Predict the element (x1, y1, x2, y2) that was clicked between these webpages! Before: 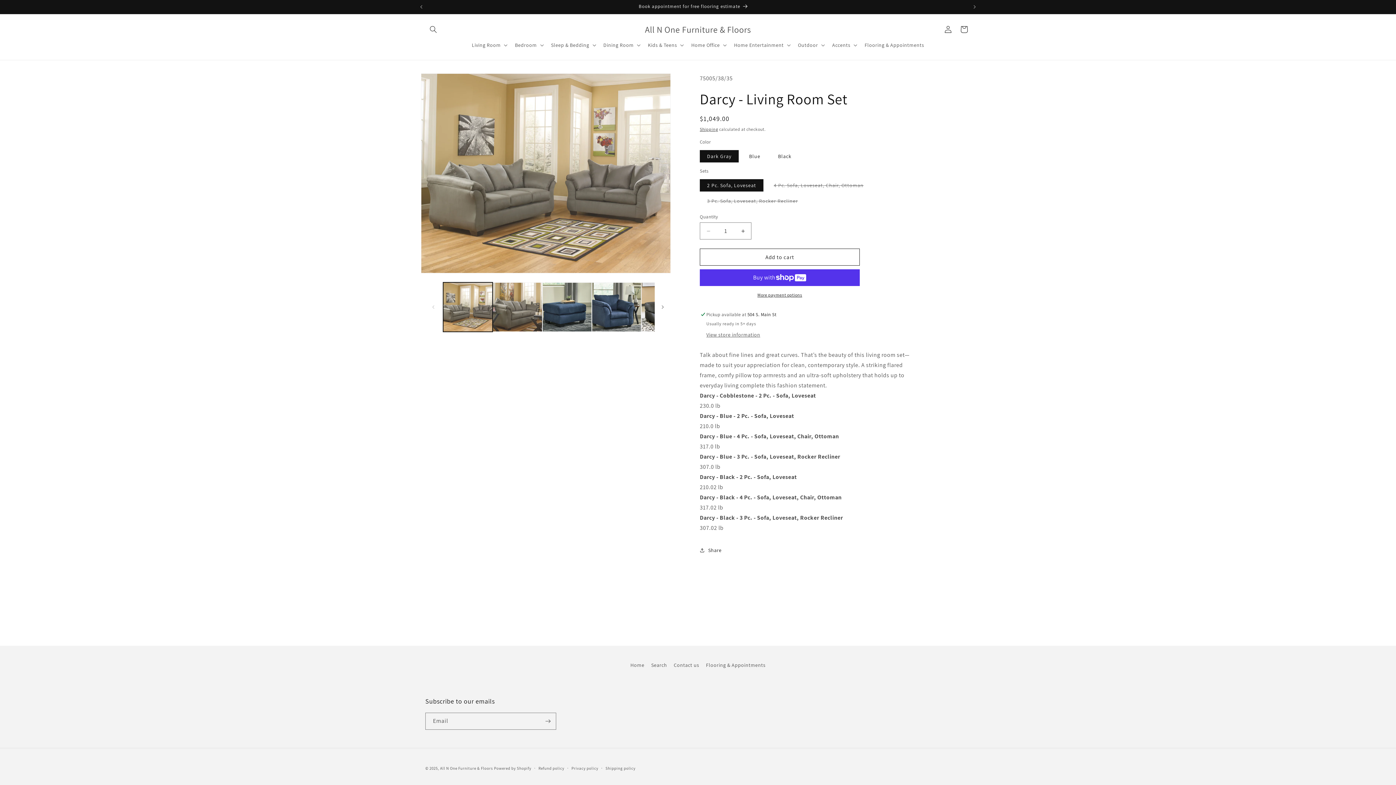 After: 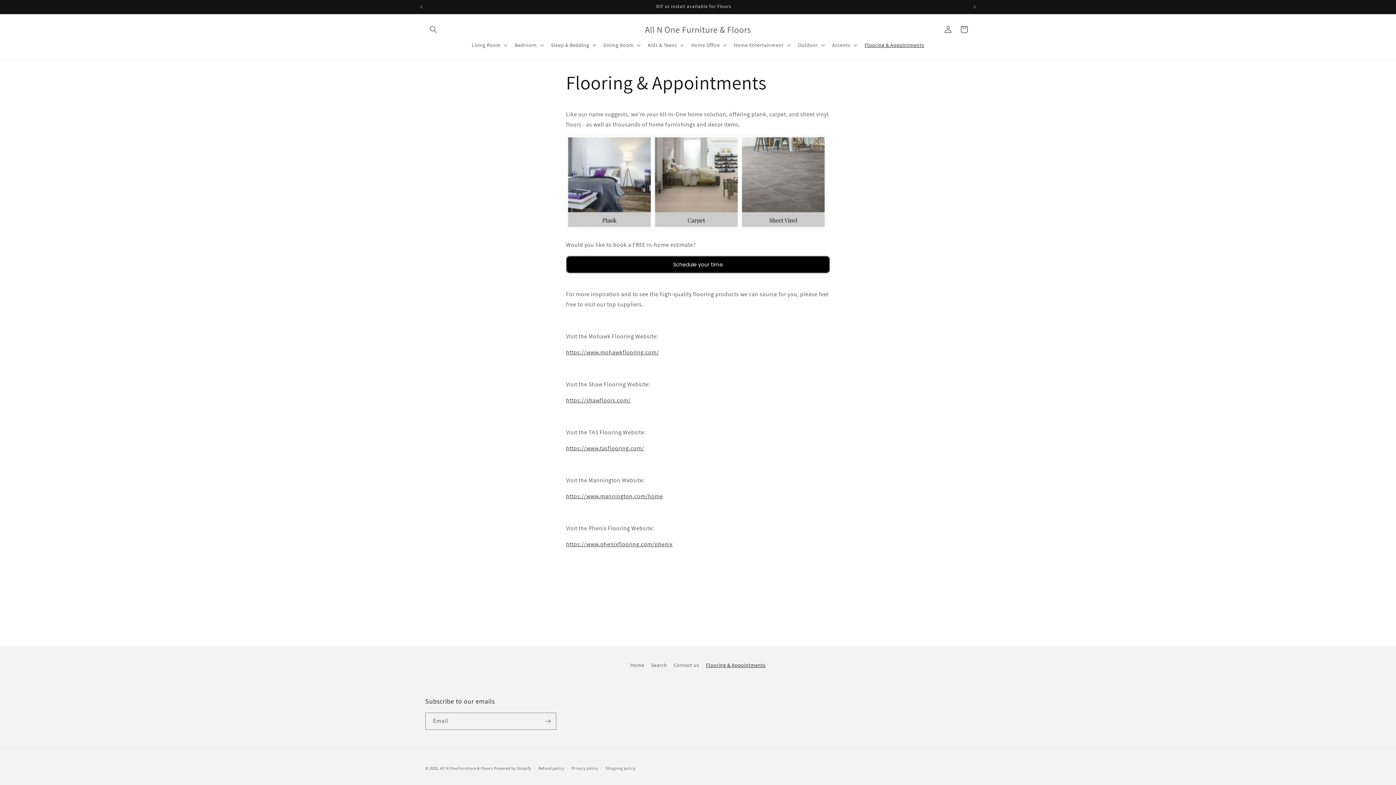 Action: label: Flooring & Appointments bbox: (860, 37, 928, 52)